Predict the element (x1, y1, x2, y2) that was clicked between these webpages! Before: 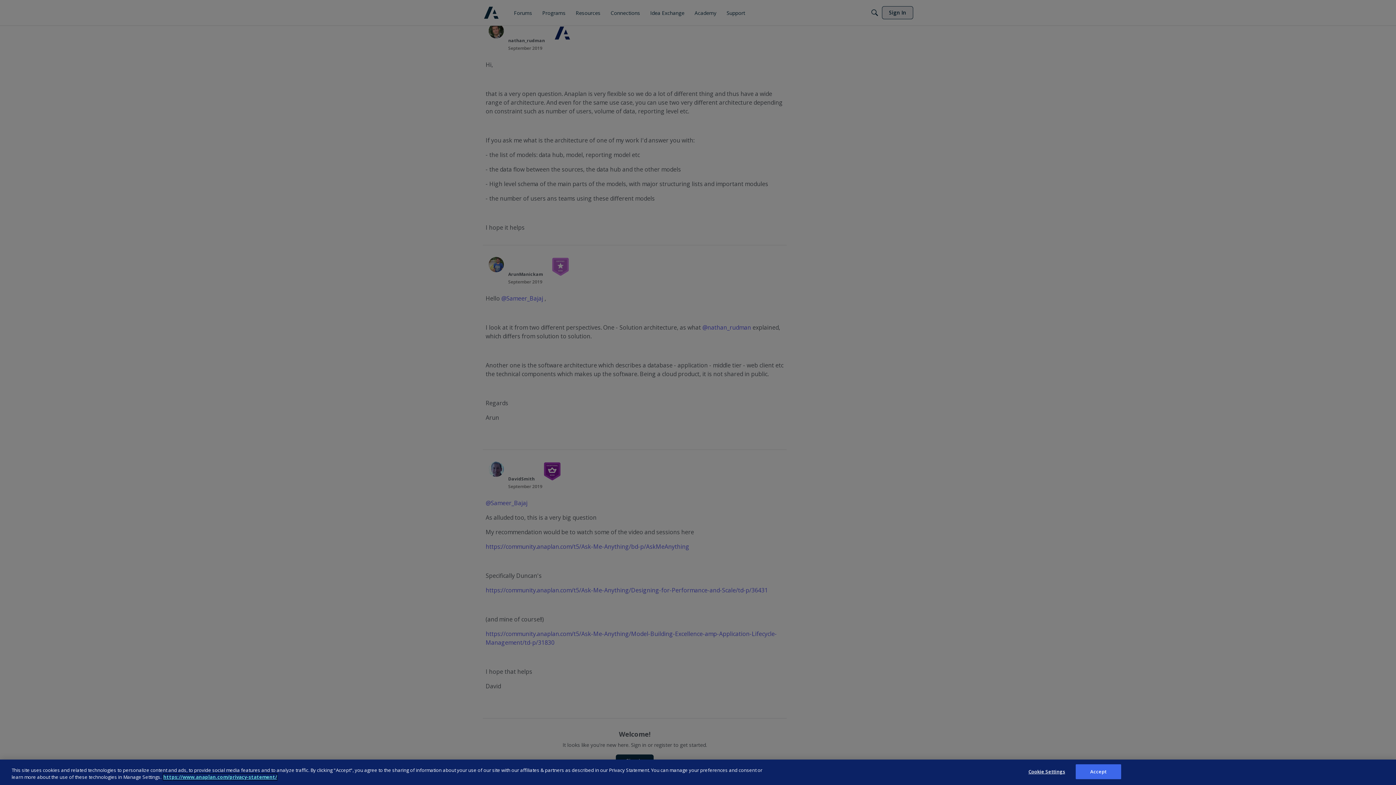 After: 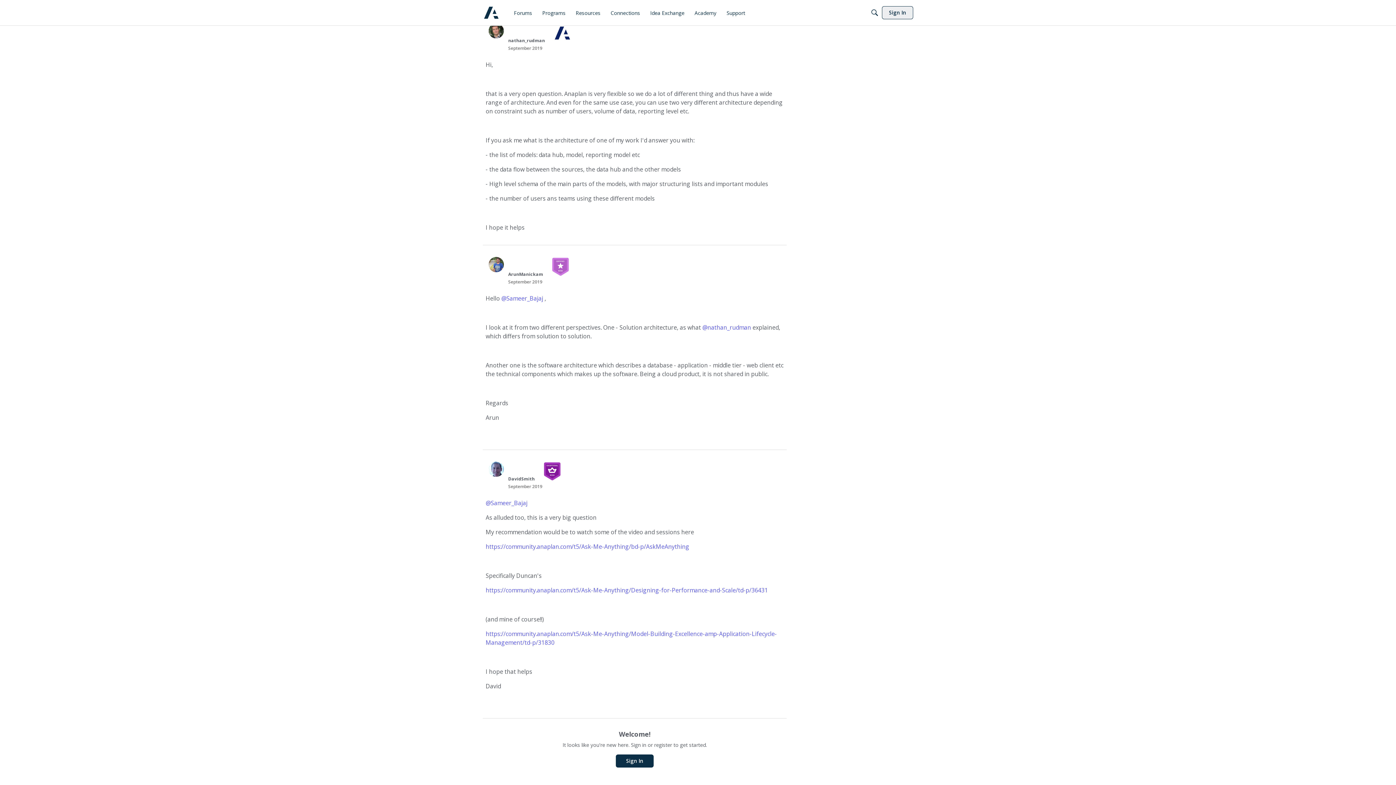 Action: bbox: (1075, 764, 1121, 779) label: Accept